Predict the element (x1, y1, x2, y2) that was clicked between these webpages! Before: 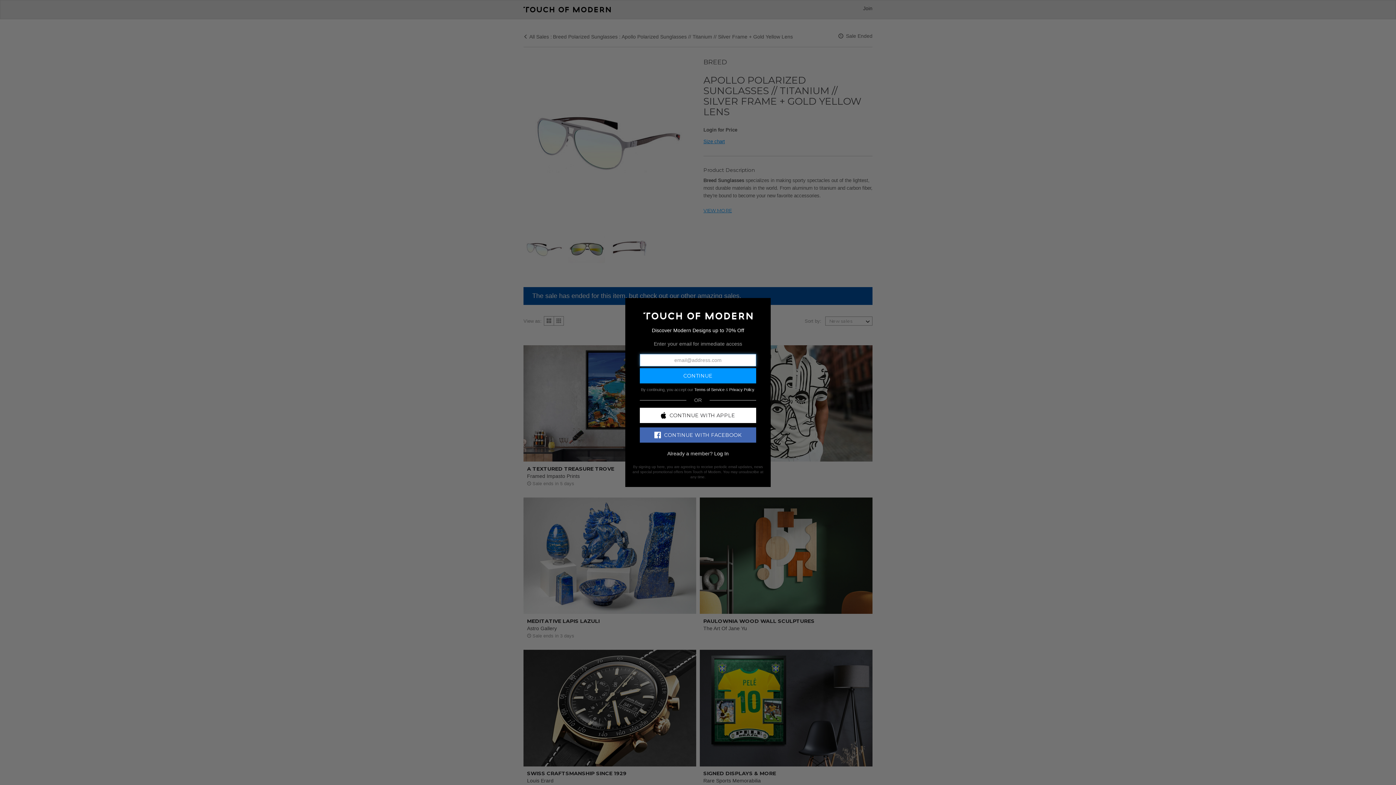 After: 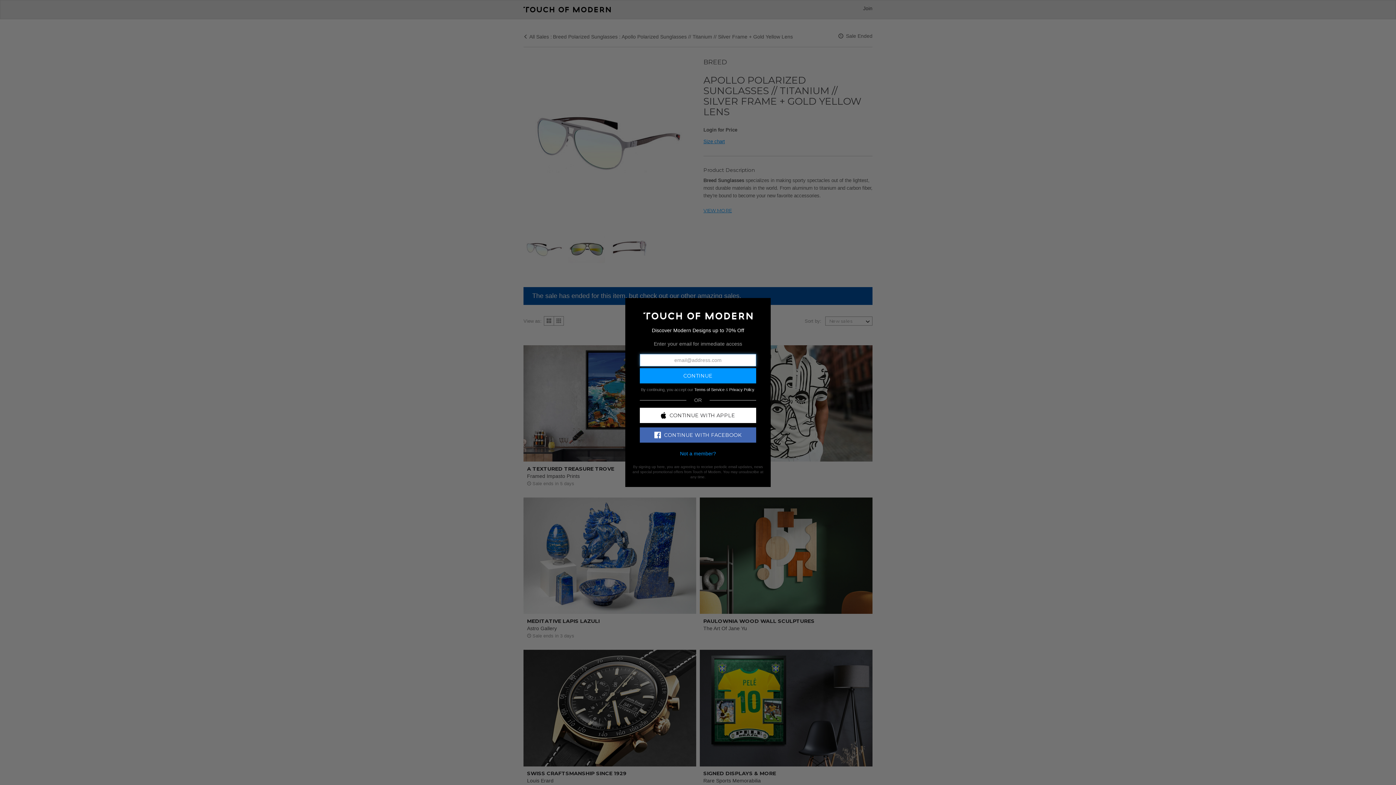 Action: bbox: (714, 450, 728, 456) label: Log In